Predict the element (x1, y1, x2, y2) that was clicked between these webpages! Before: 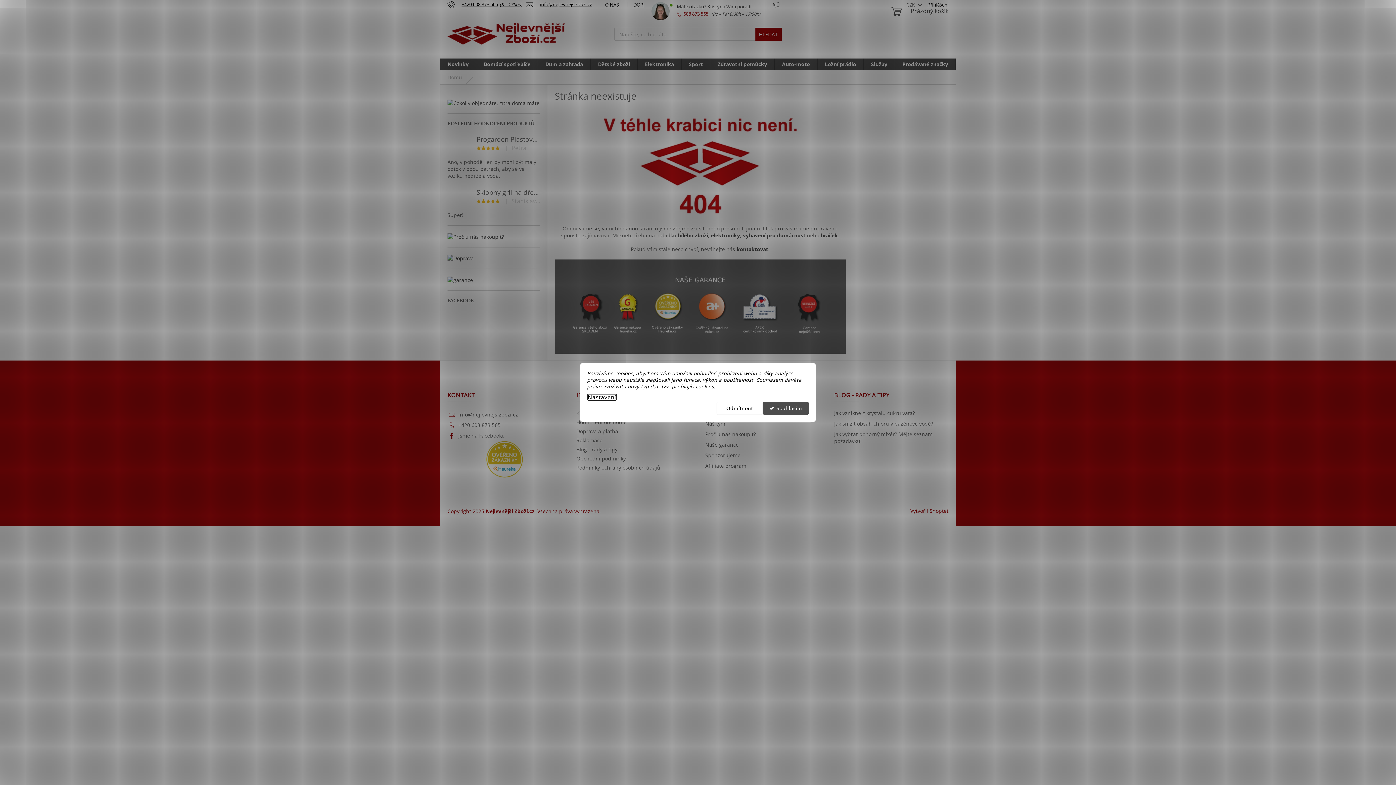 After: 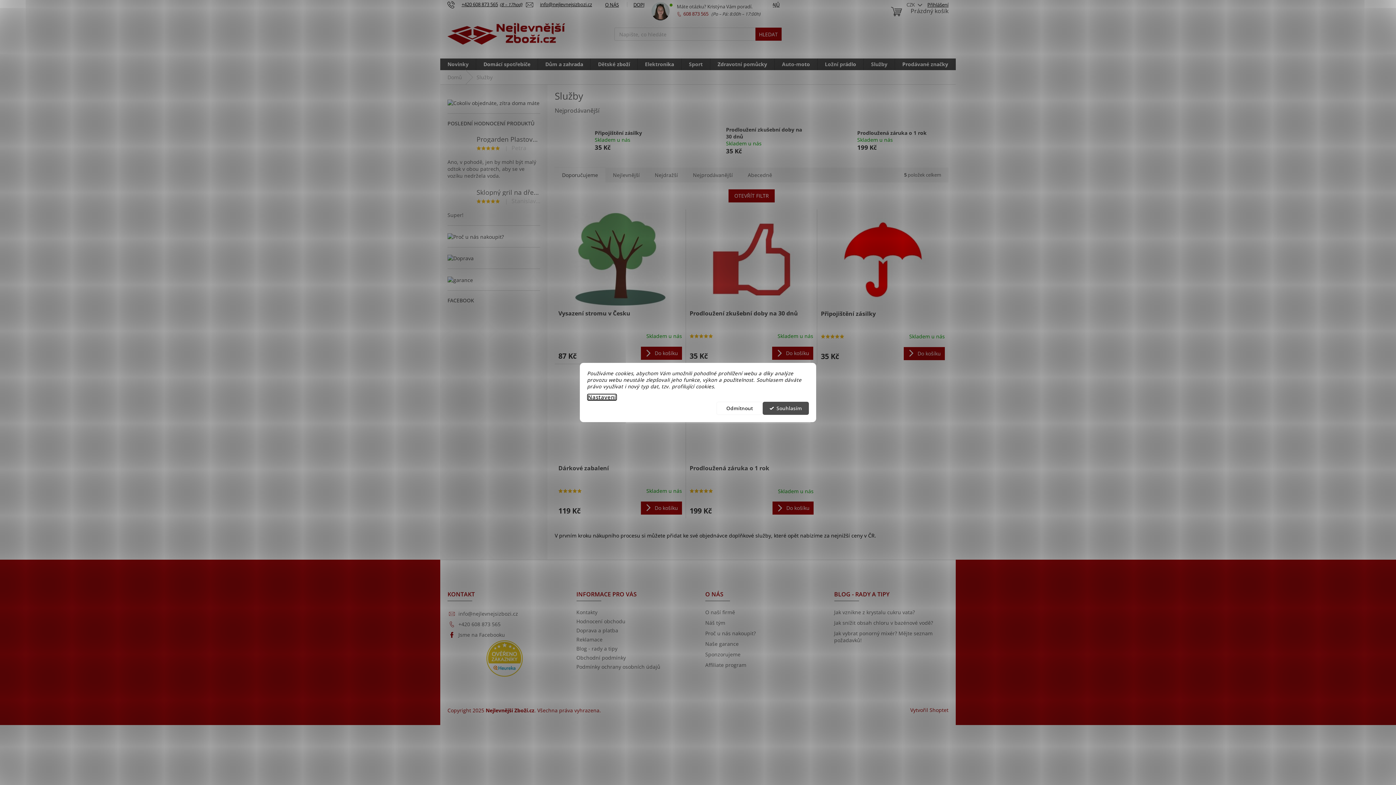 Action: label: Služby bbox: (864, 58, 894, 70)